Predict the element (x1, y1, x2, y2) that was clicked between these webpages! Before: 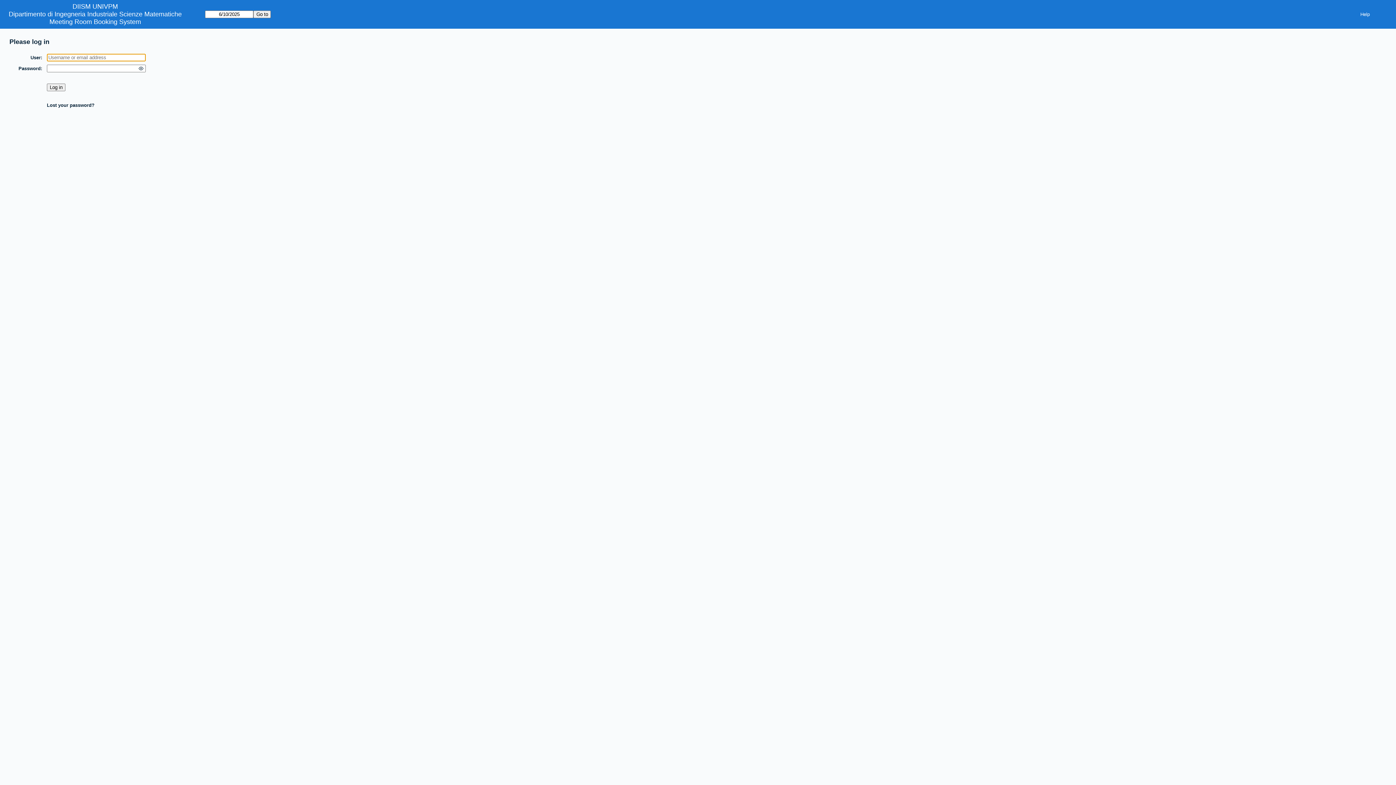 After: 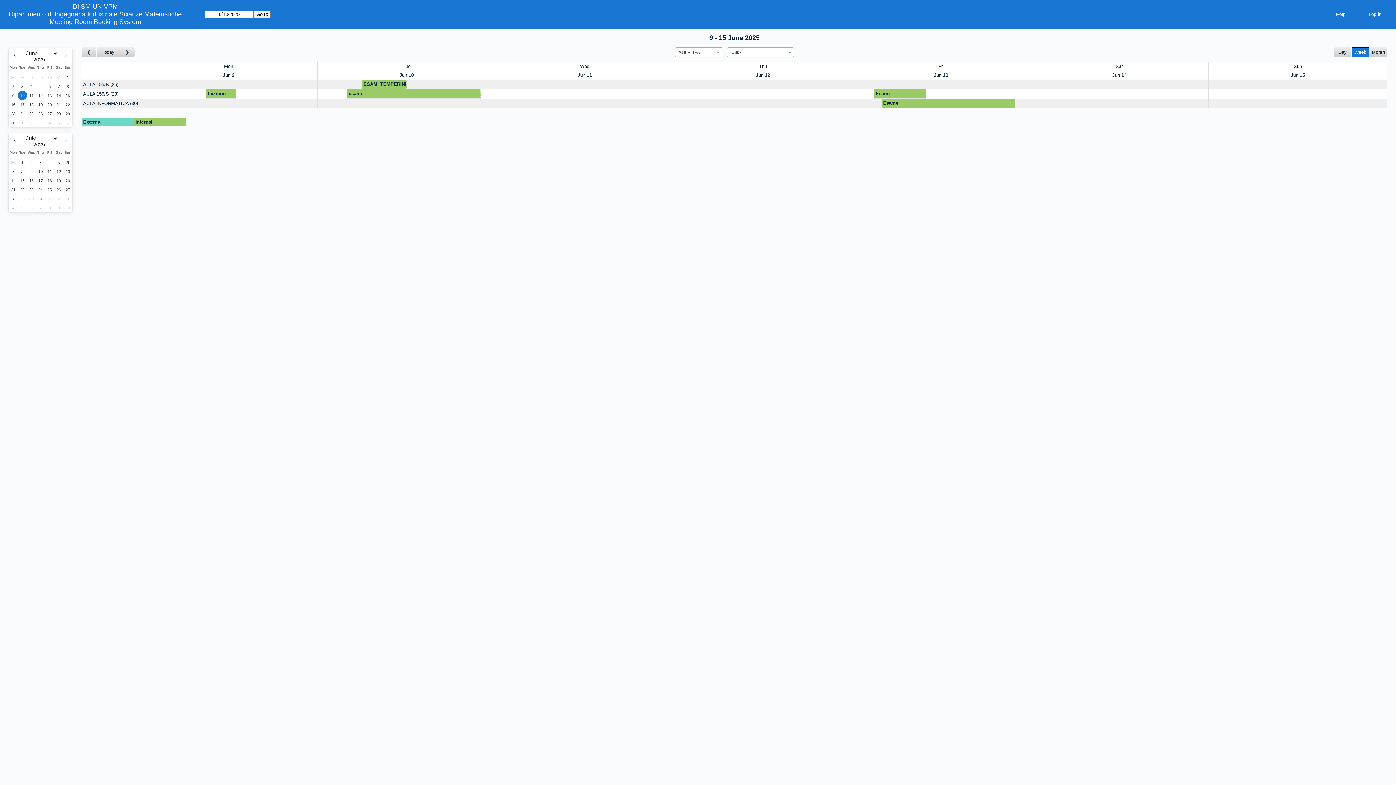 Action: bbox: (72, 2, 118, 10) label: DIISM UNIVPM